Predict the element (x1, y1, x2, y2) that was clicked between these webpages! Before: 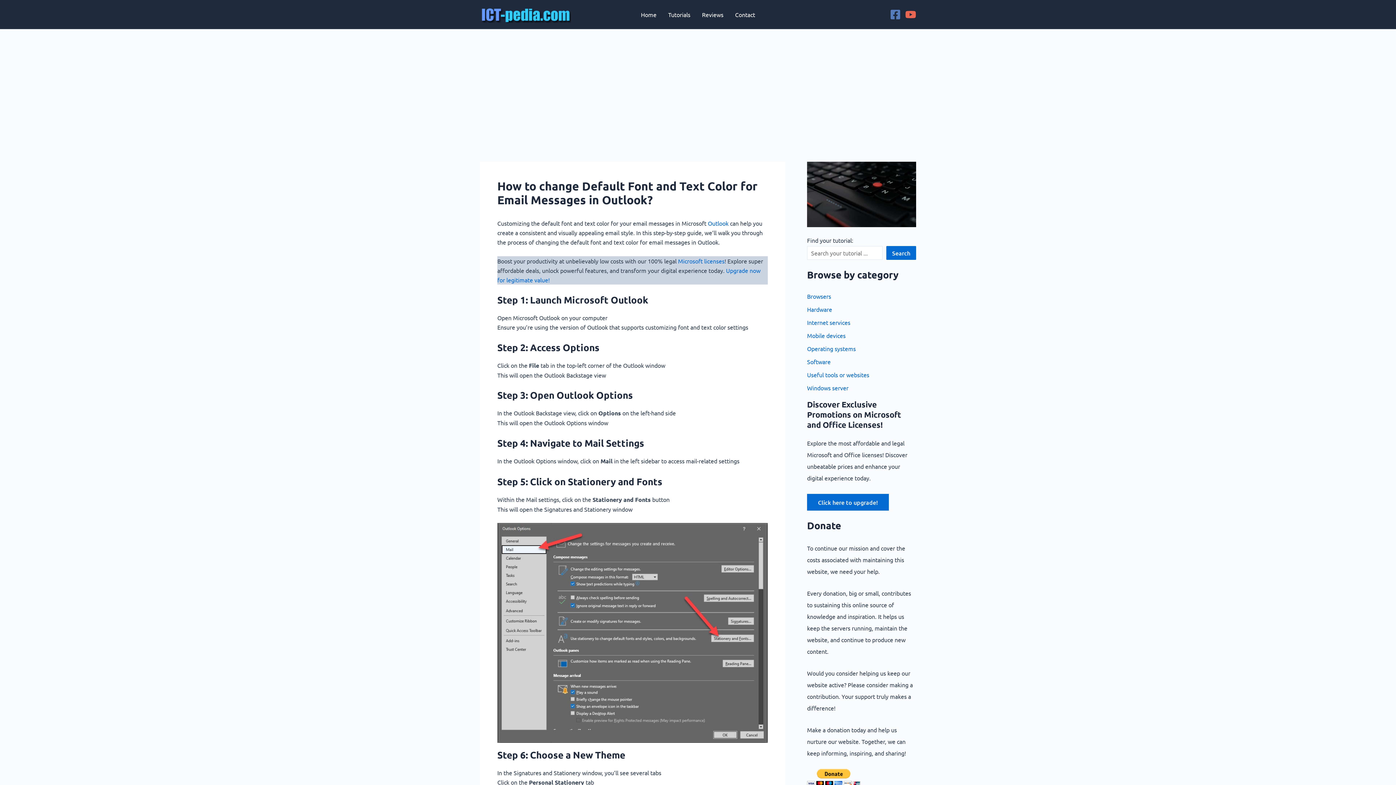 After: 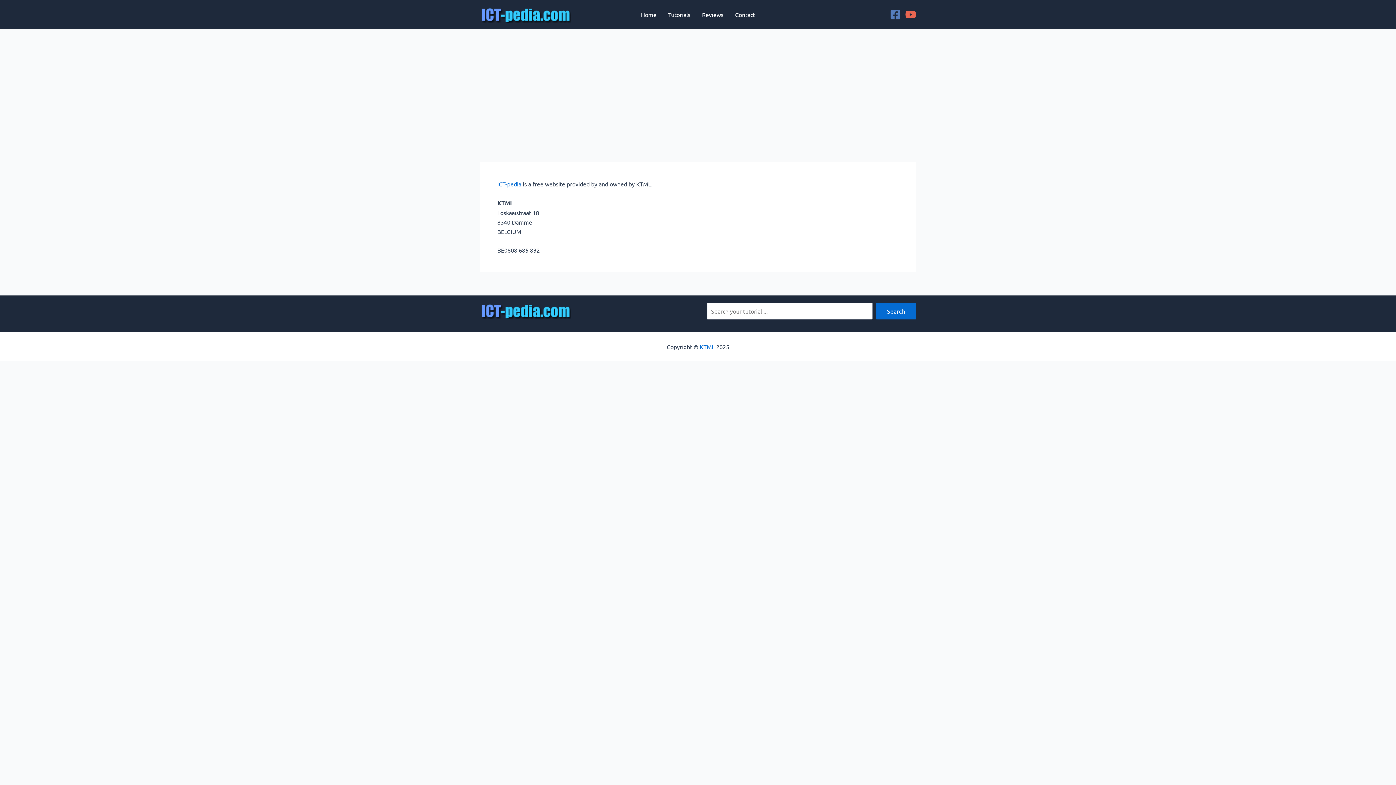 Action: label: Contact bbox: (729, 0, 761, 29)